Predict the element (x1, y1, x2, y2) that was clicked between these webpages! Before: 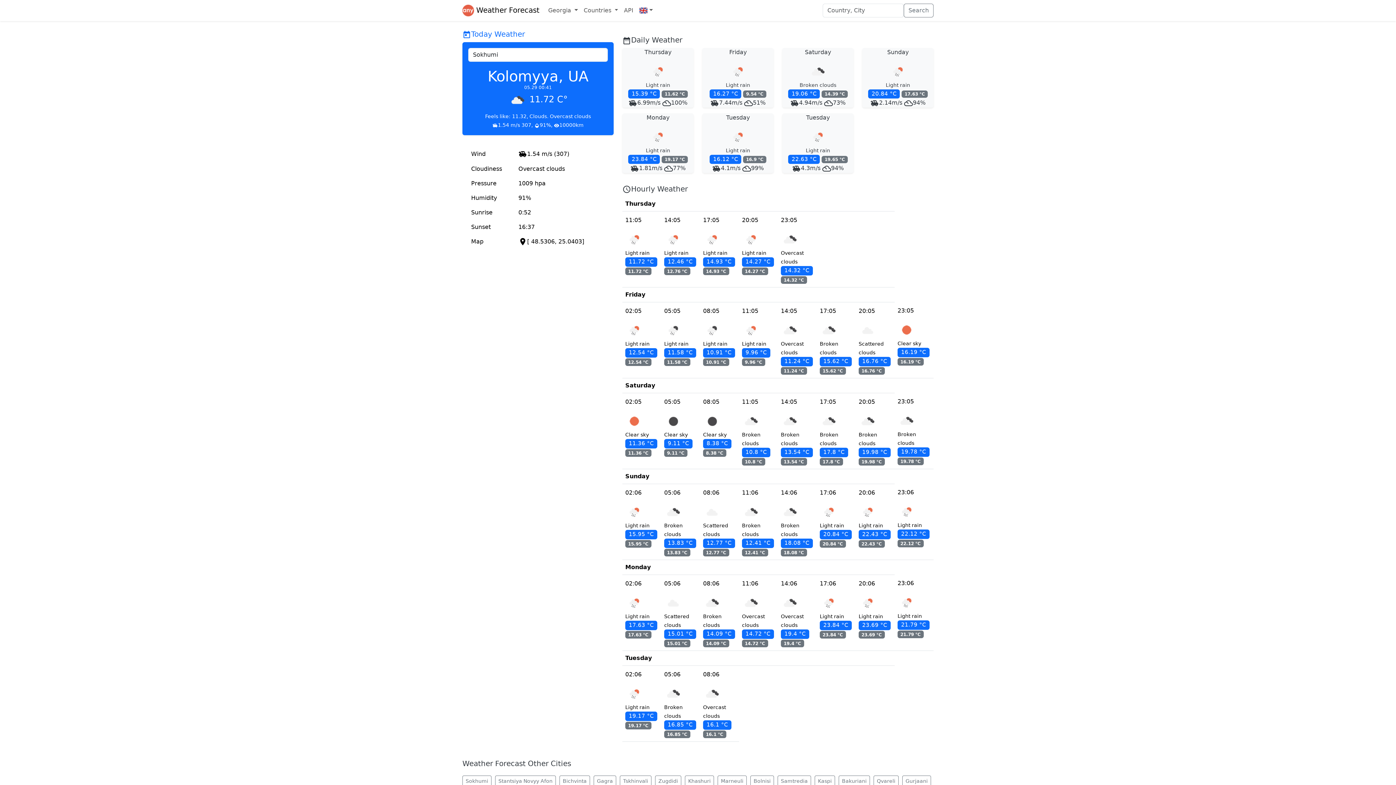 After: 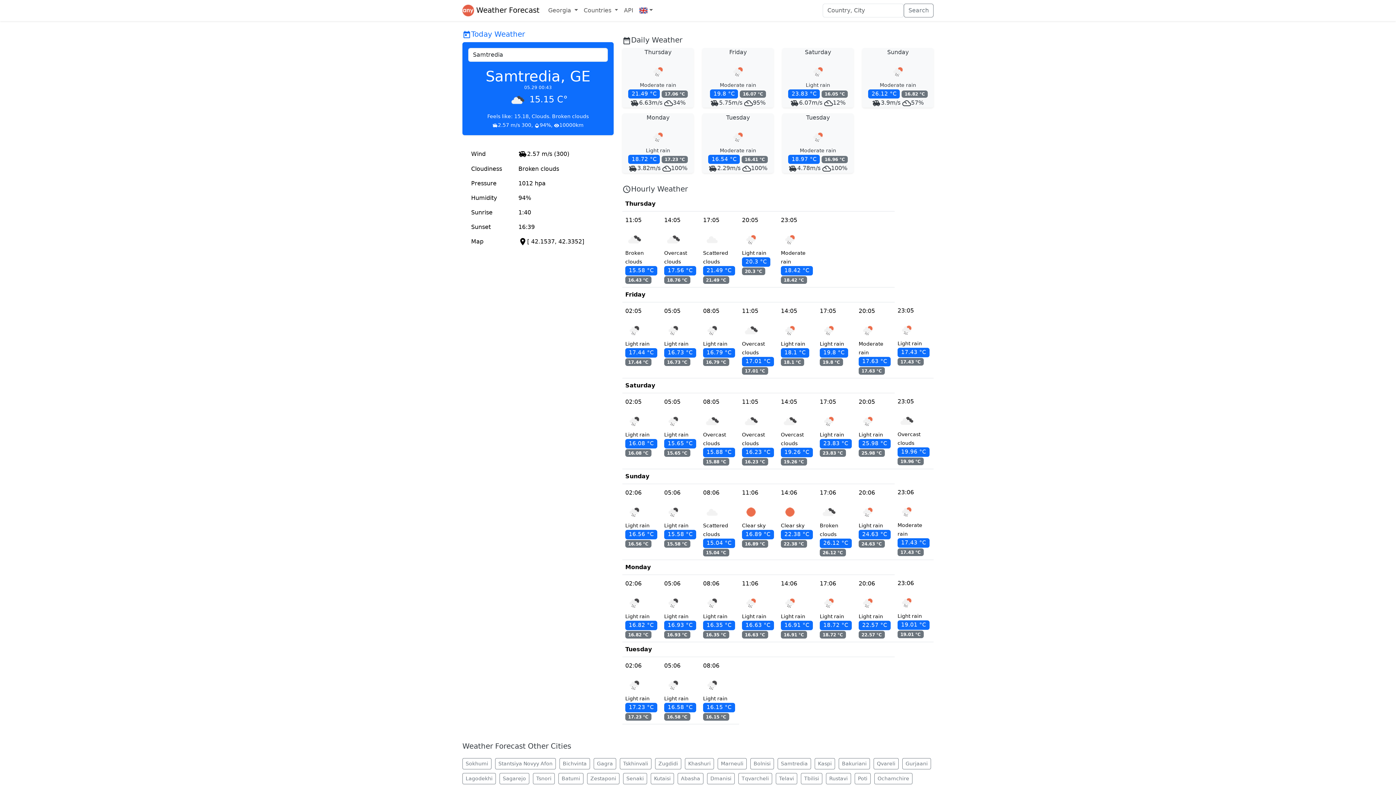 Action: label: Samtredia bbox: (777, 776, 811, 787)